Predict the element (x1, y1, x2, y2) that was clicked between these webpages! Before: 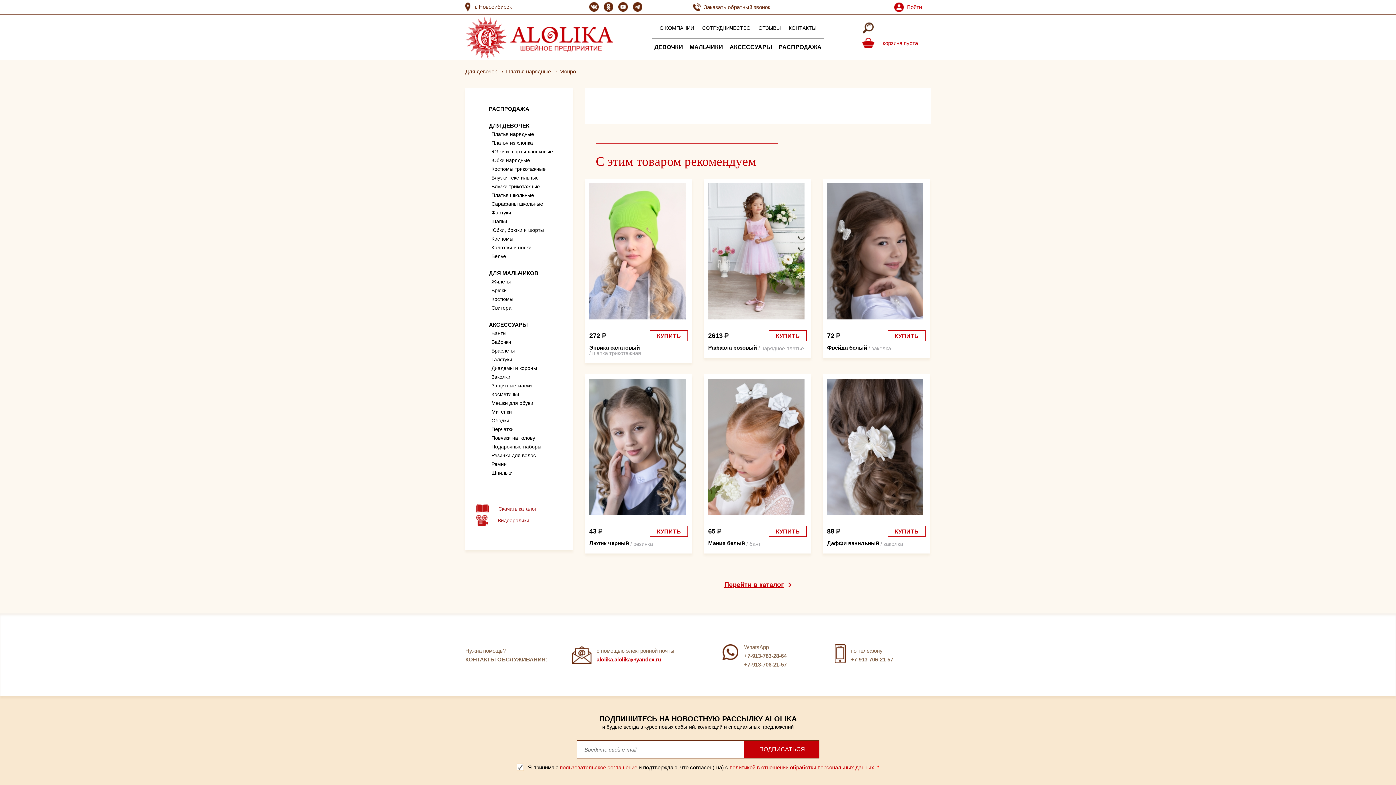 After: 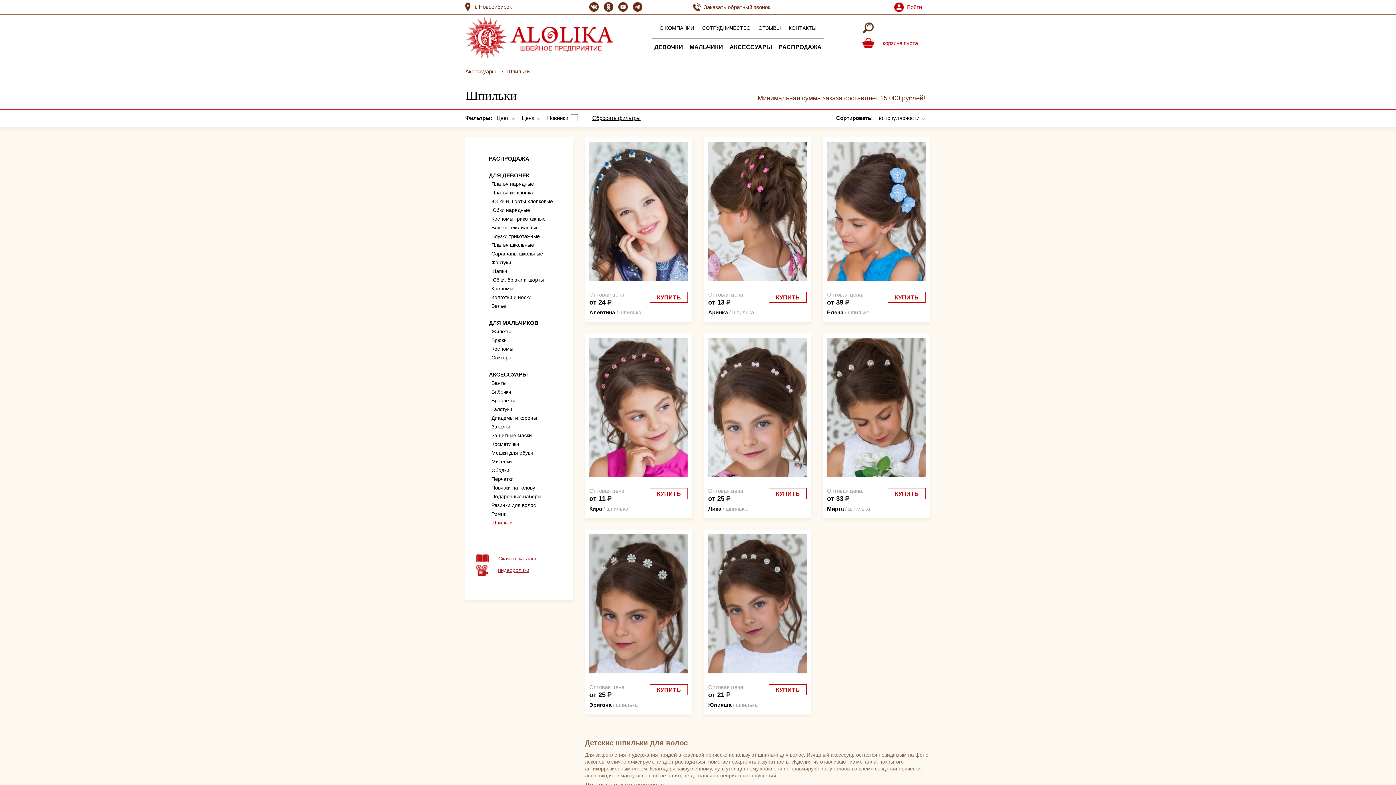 Action: label: Шпильки bbox: (491, 470, 512, 476)